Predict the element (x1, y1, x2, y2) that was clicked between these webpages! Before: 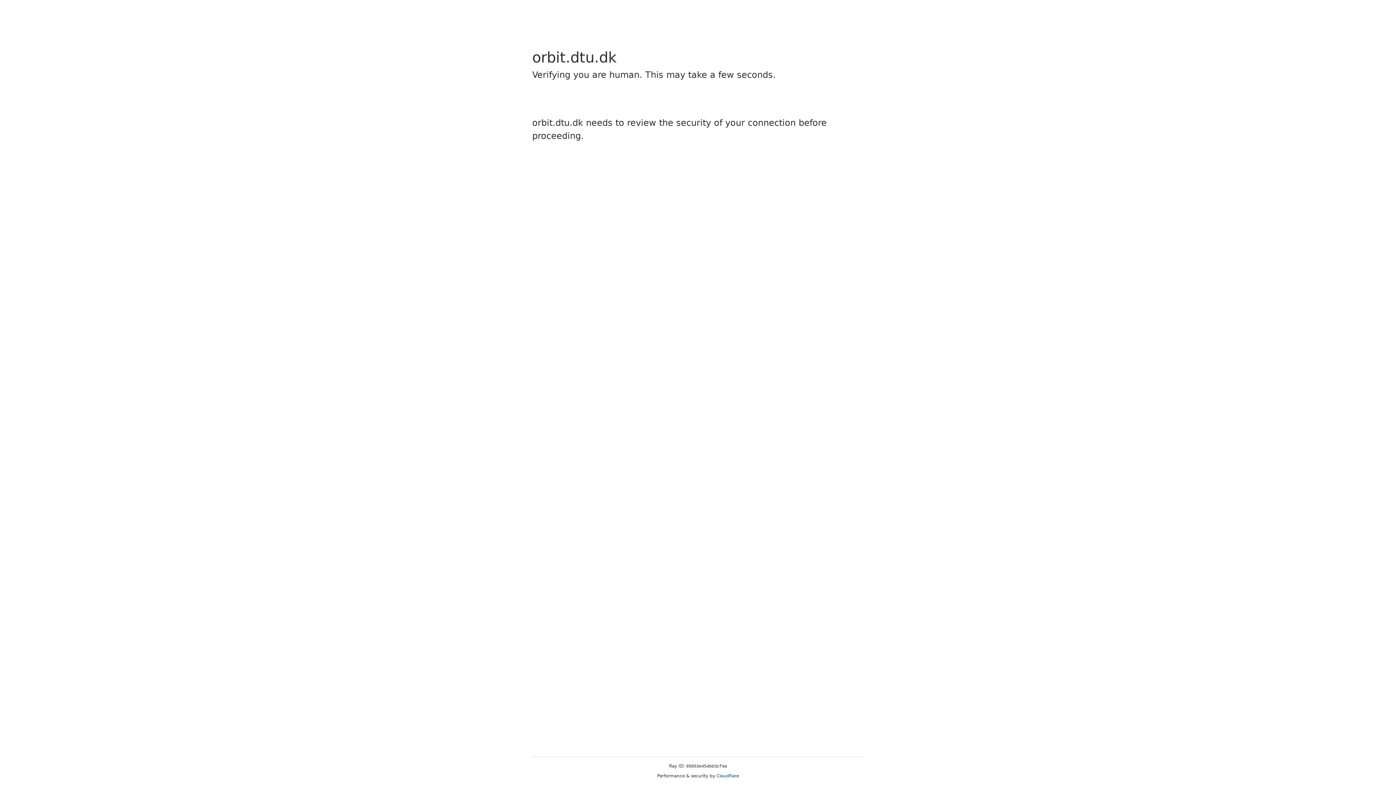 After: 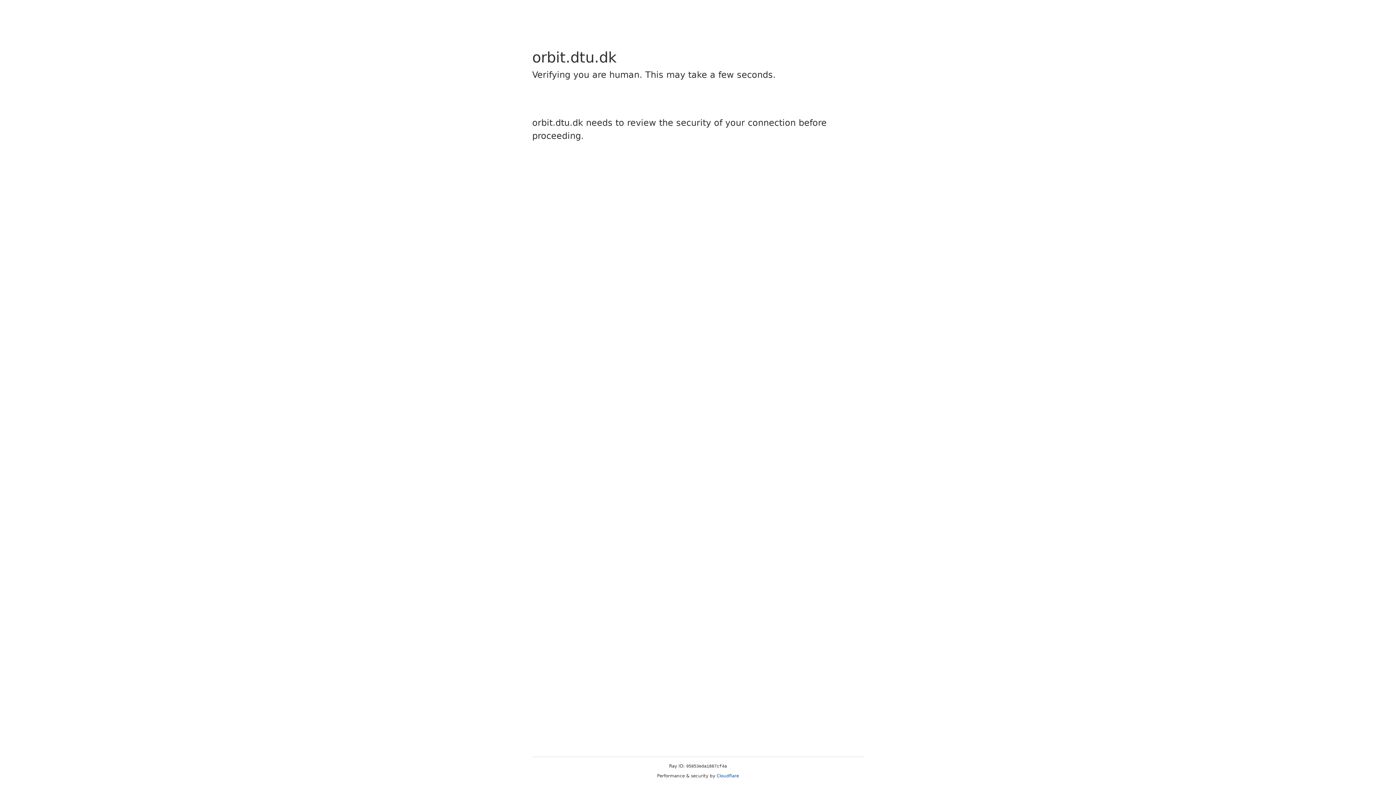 Action: label: Cloudflare bbox: (716, 773, 739, 778)